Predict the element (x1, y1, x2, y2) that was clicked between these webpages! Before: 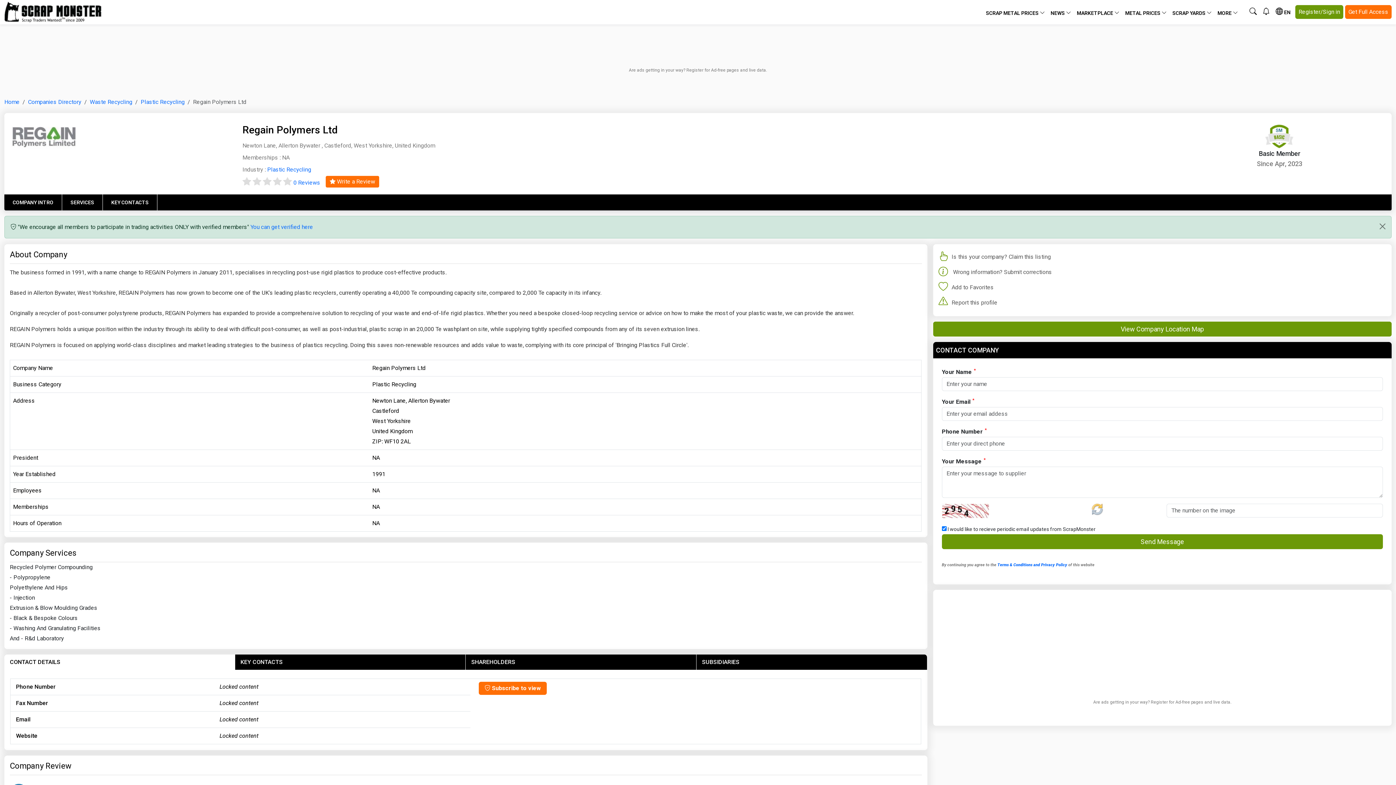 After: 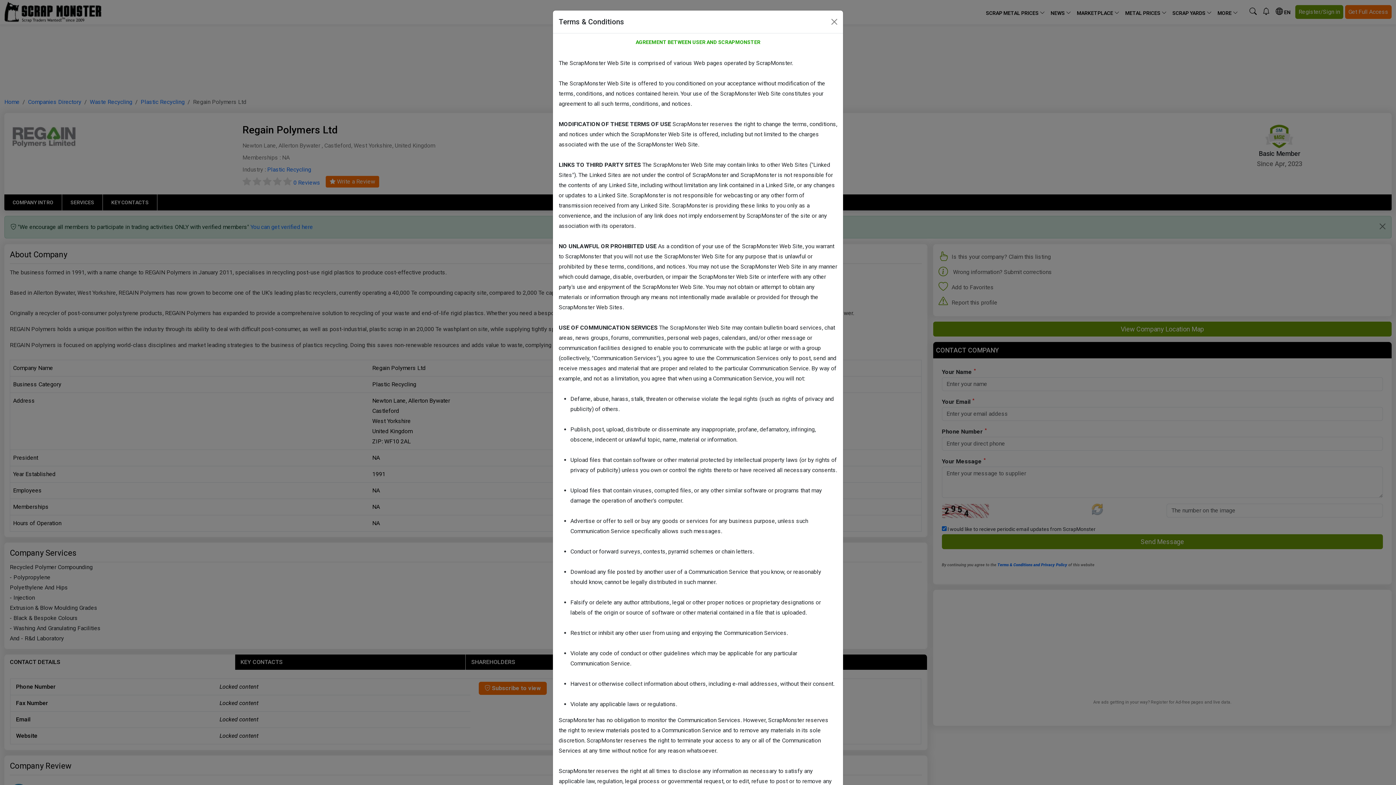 Action: label: Terms & Conditions and Privacy Policy bbox: (997, 562, 1067, 567)